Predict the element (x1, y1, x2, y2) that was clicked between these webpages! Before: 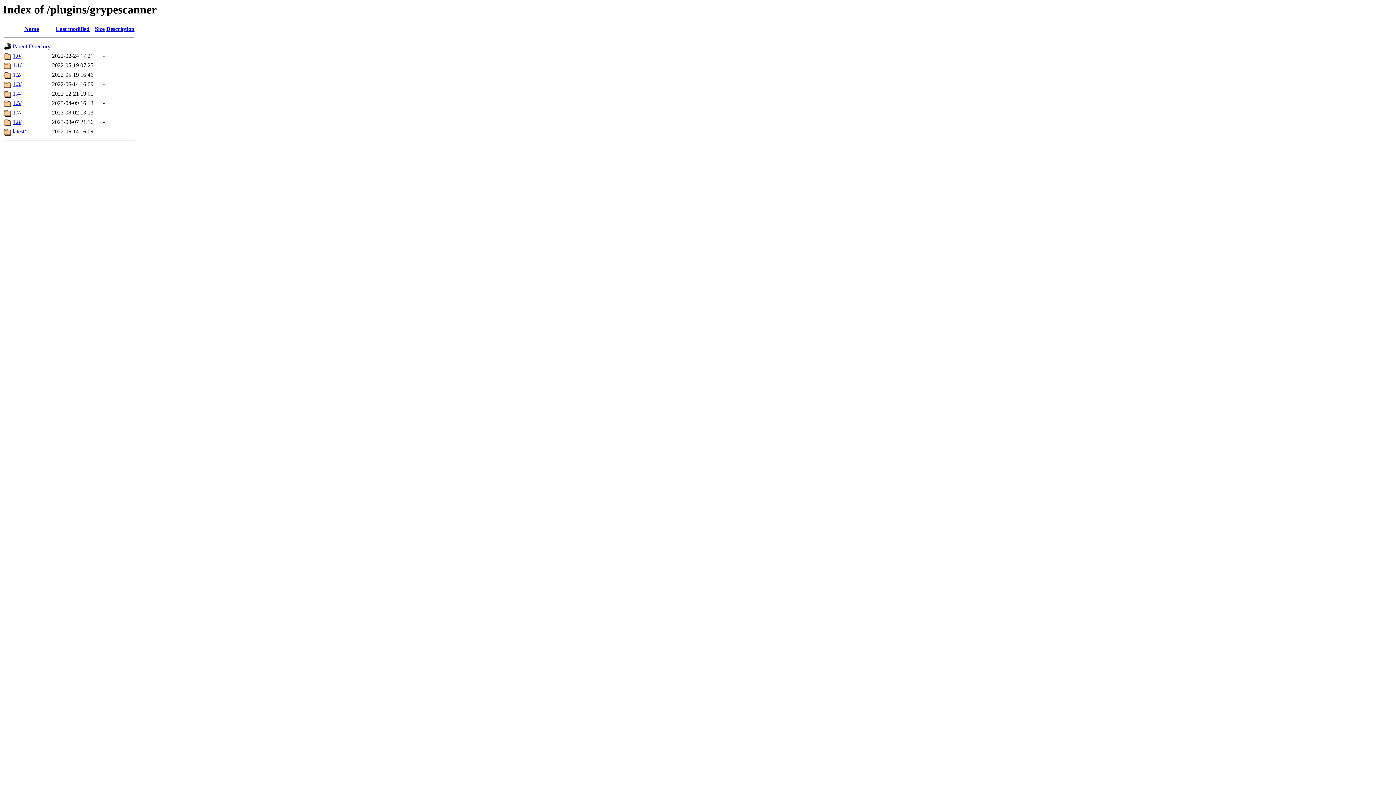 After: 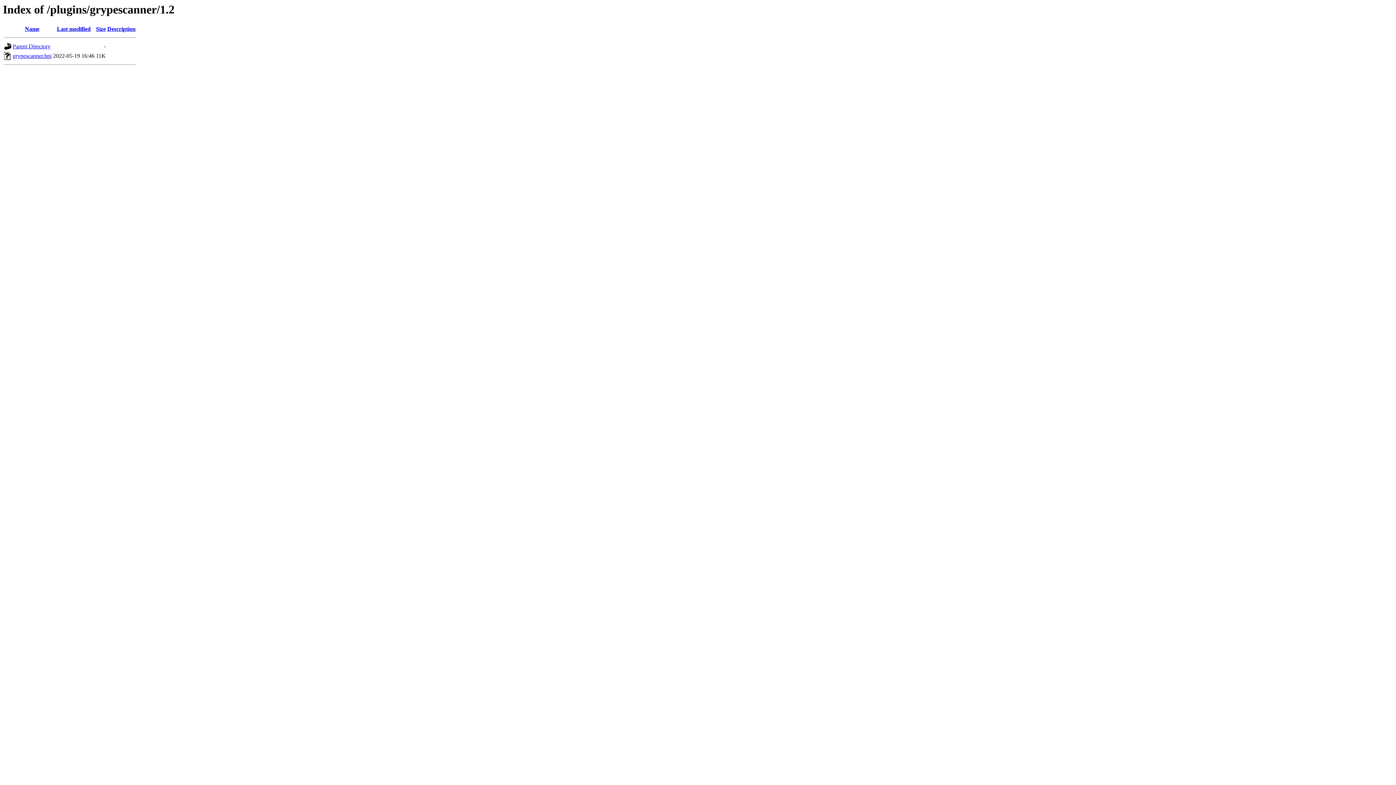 Action: label: 1.2/ bbox: (12, 71, 21, 77)